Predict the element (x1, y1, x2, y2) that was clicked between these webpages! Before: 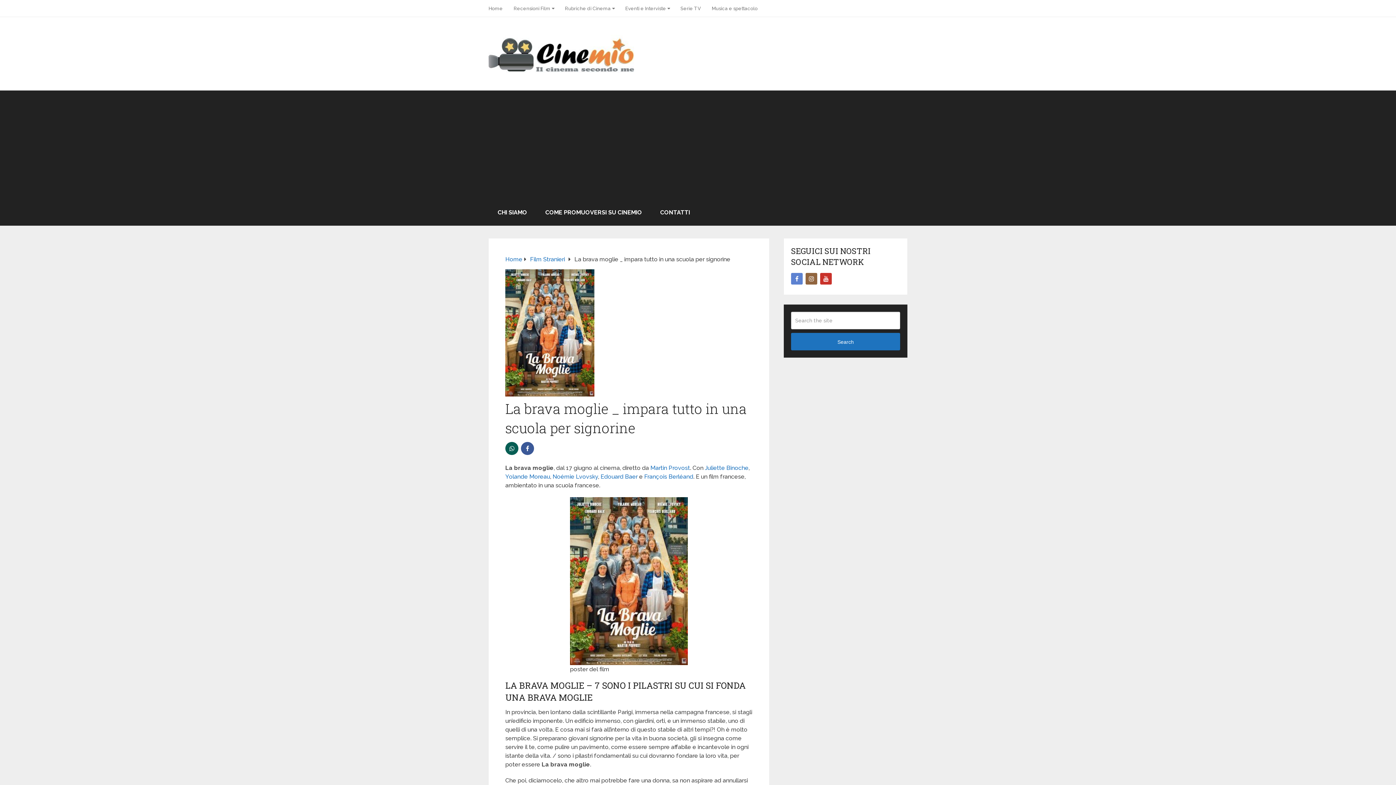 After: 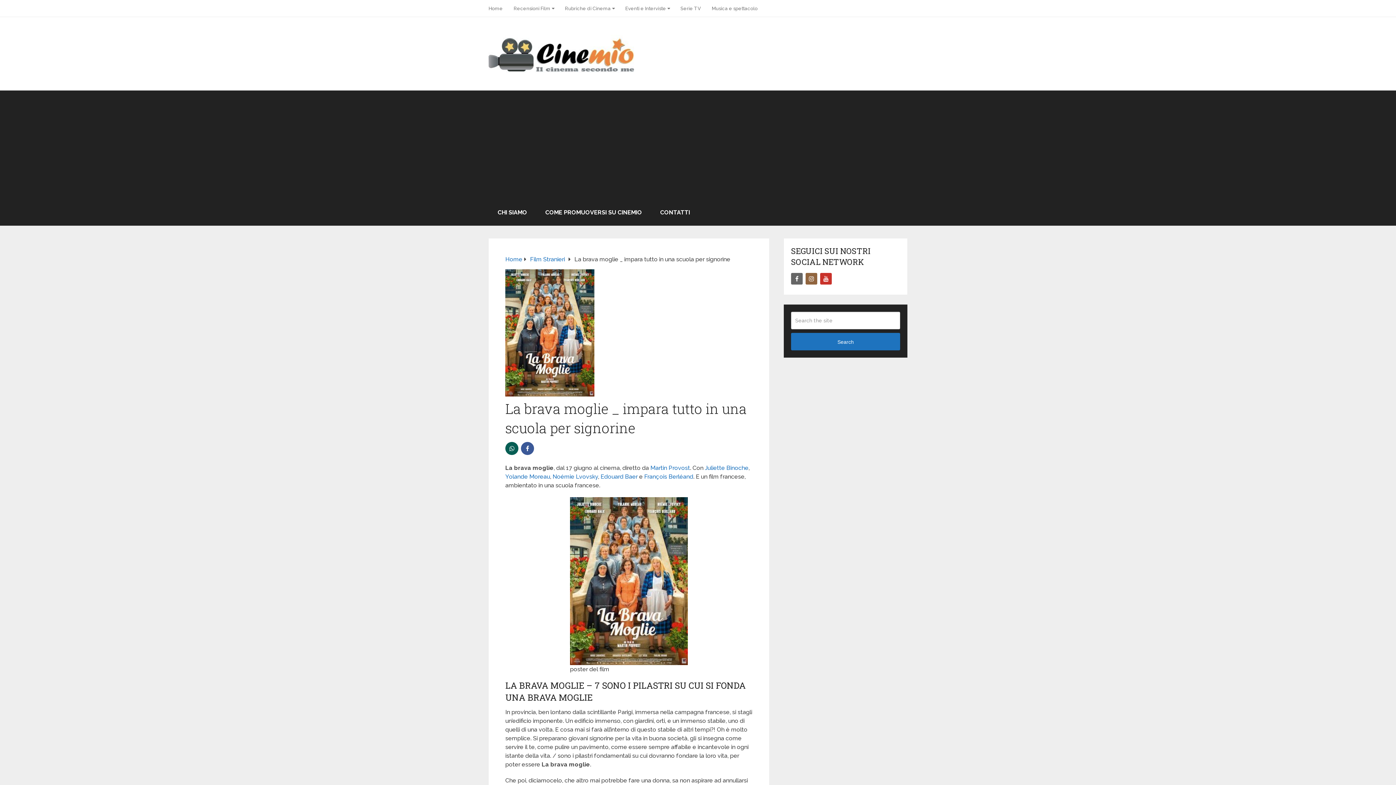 Action: bbox: (791, 273, 802, 284)